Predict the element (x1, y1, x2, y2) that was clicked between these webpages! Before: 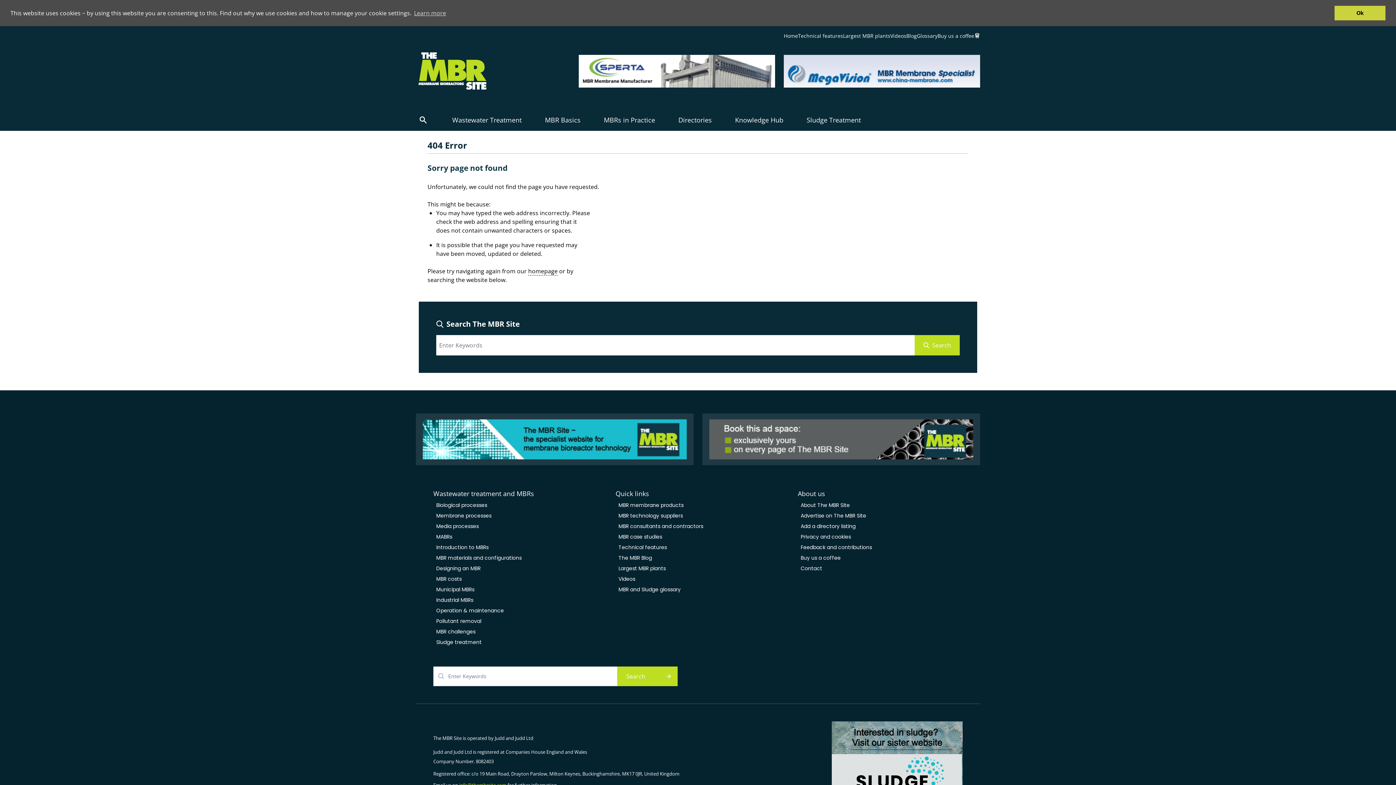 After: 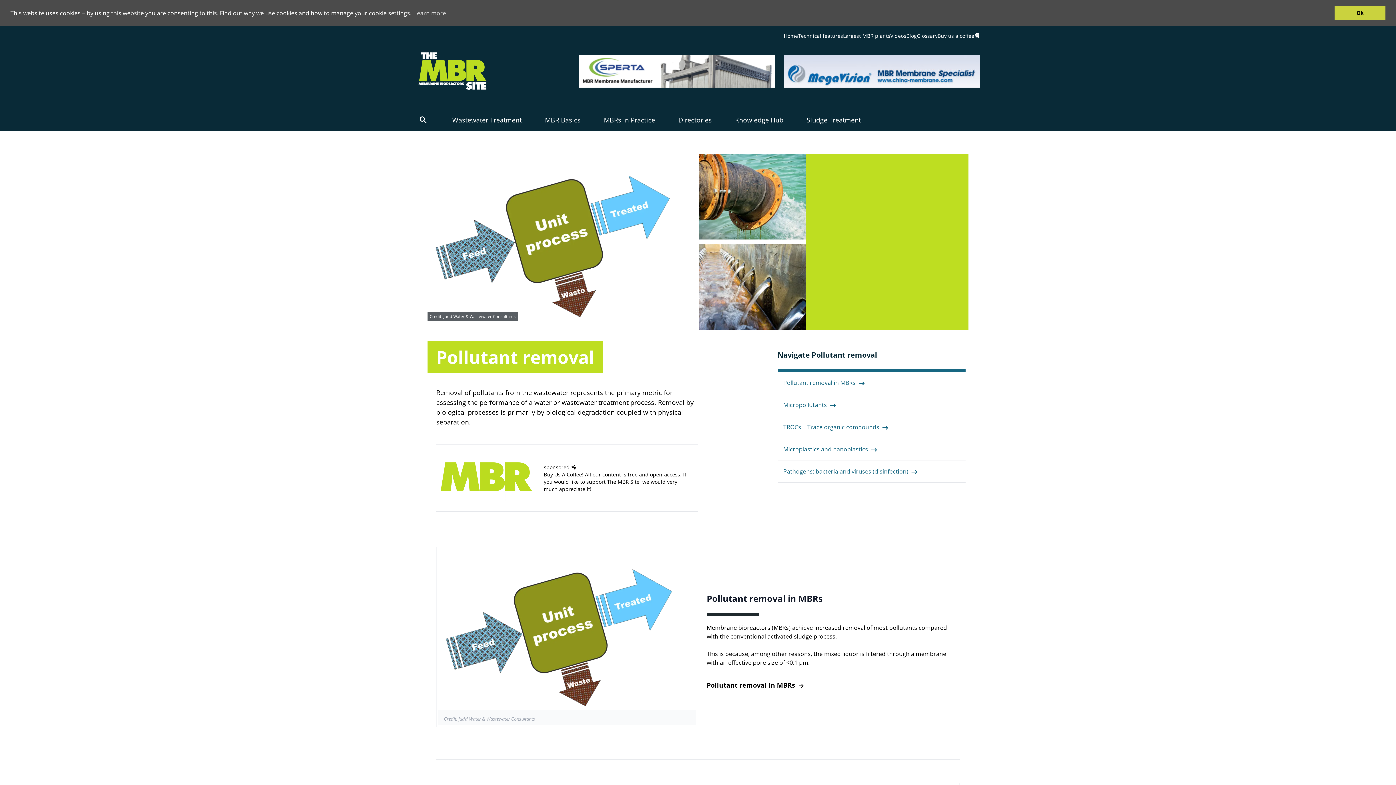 Action: label: Pollutant removal bbox: (436, 617, 481, 624)